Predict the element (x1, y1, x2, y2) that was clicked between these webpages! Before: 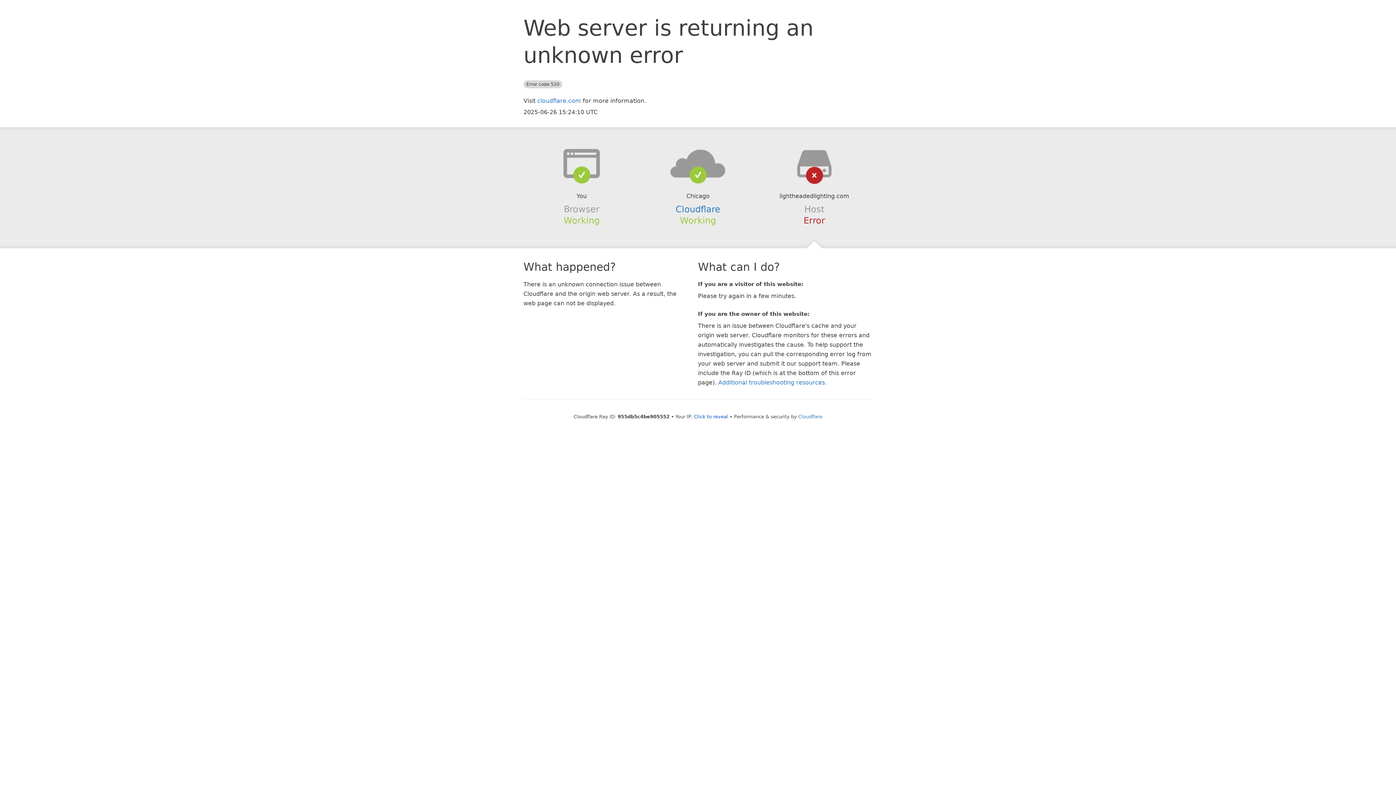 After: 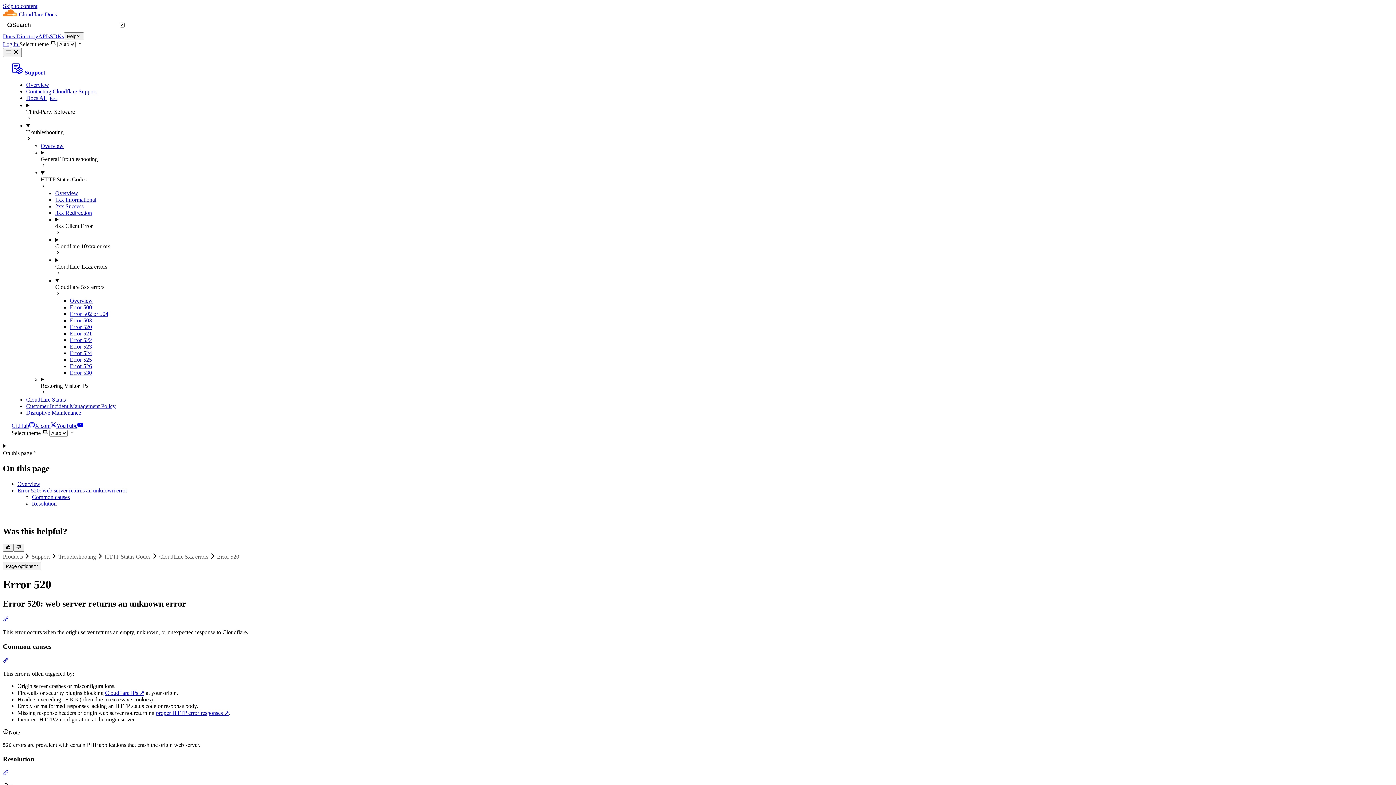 Action: label: Additional troubleshooting resources bbox: (718, 379, 825, 386)